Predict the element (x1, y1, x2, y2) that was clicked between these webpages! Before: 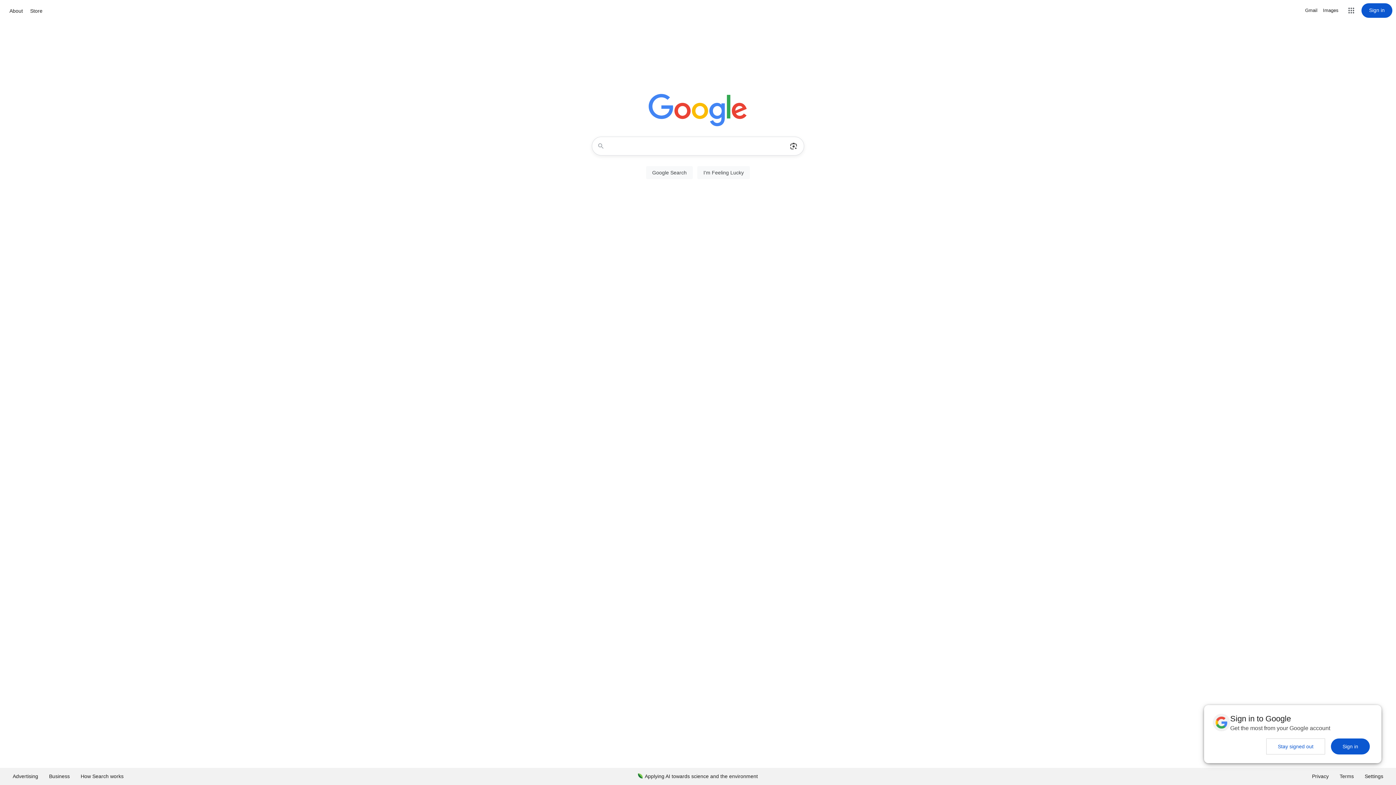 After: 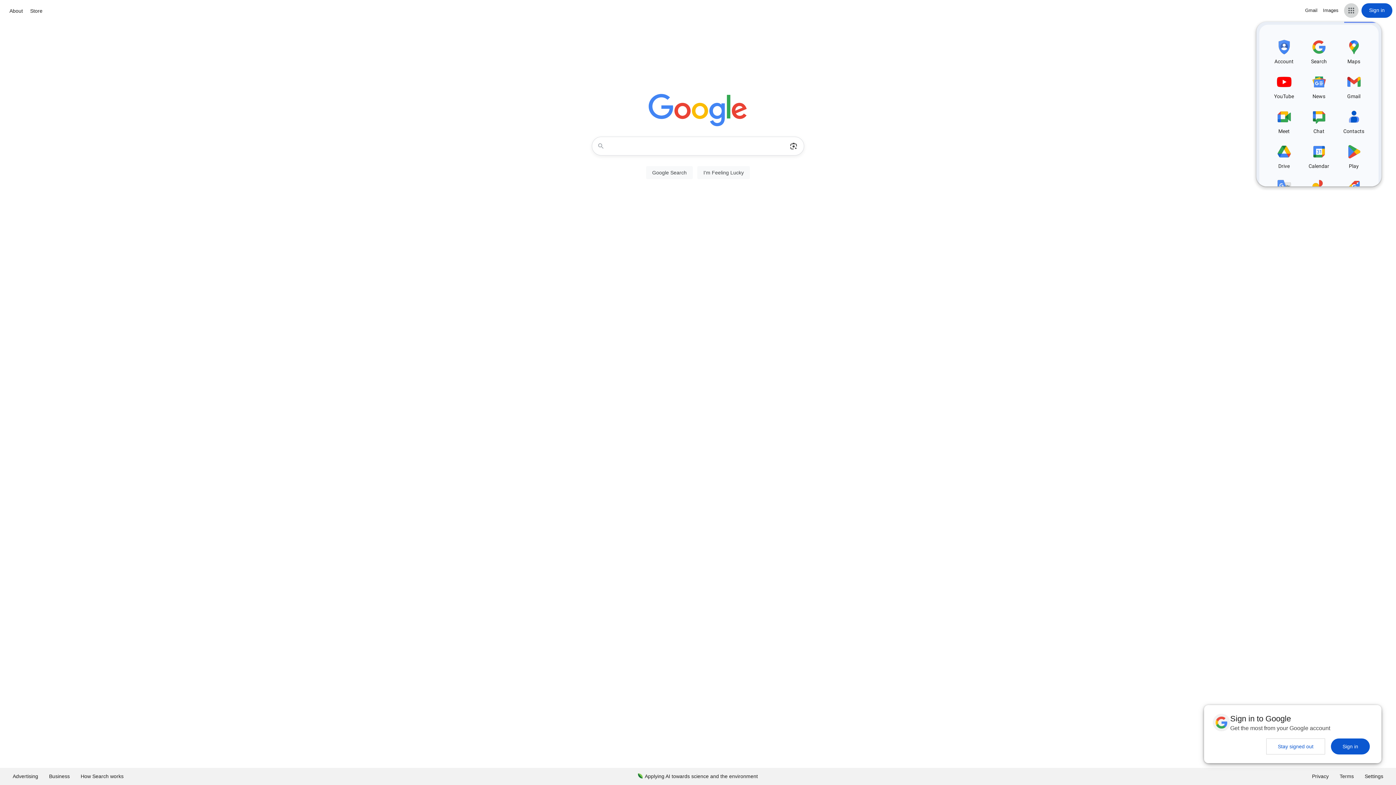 Action: label: Google apps bbox: (1344, 3, 1358, 17)